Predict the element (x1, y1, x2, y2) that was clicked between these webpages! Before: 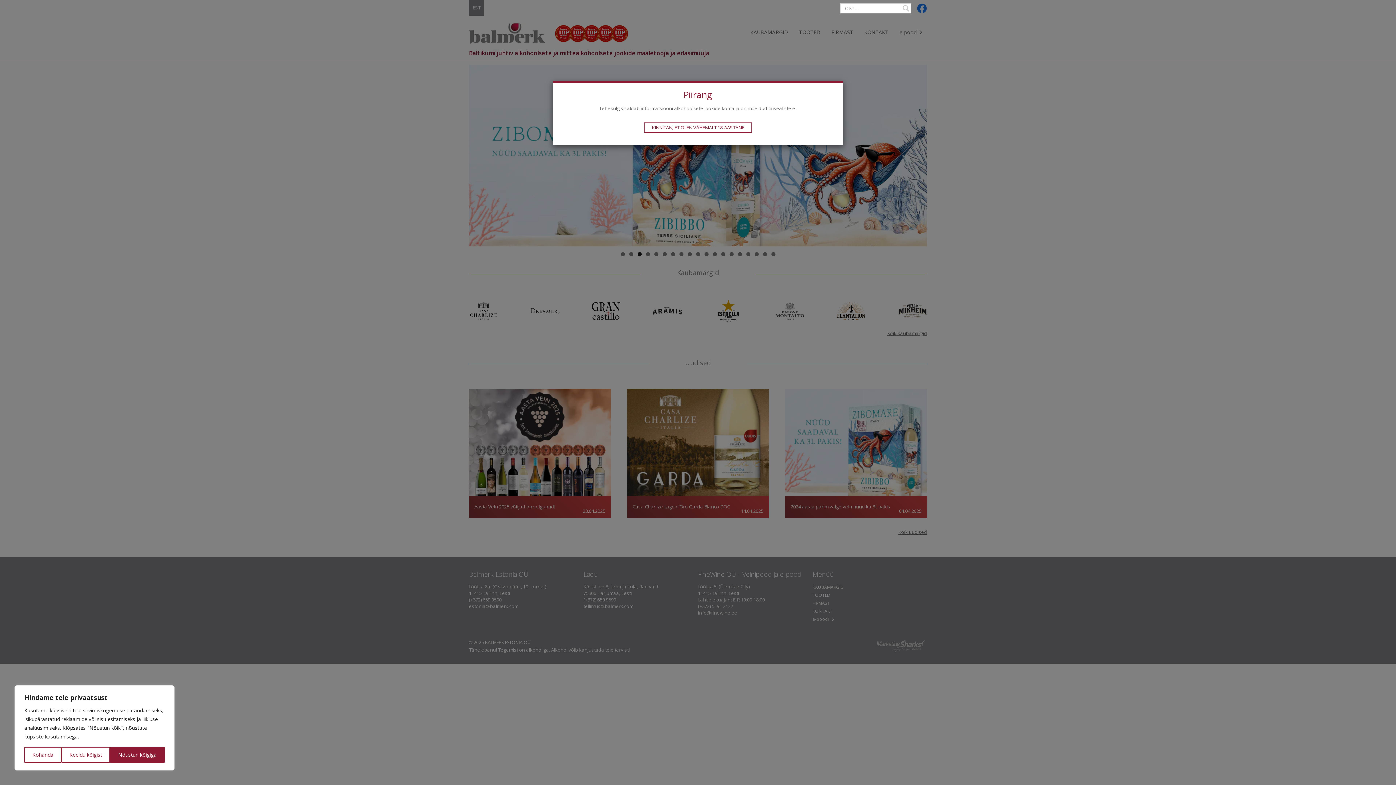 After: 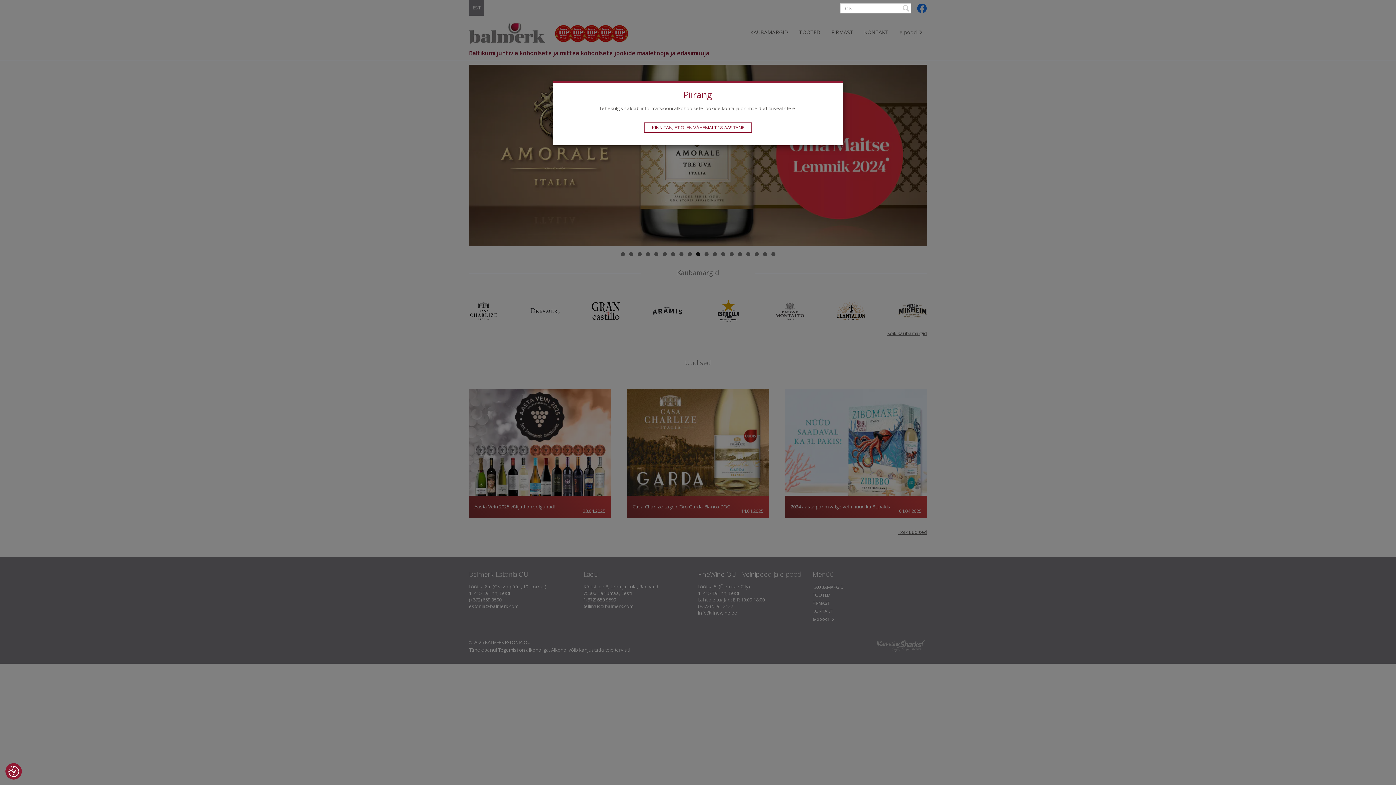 Action: label: Nõustun kõigiga bbox: (110, 747, 164, 763)